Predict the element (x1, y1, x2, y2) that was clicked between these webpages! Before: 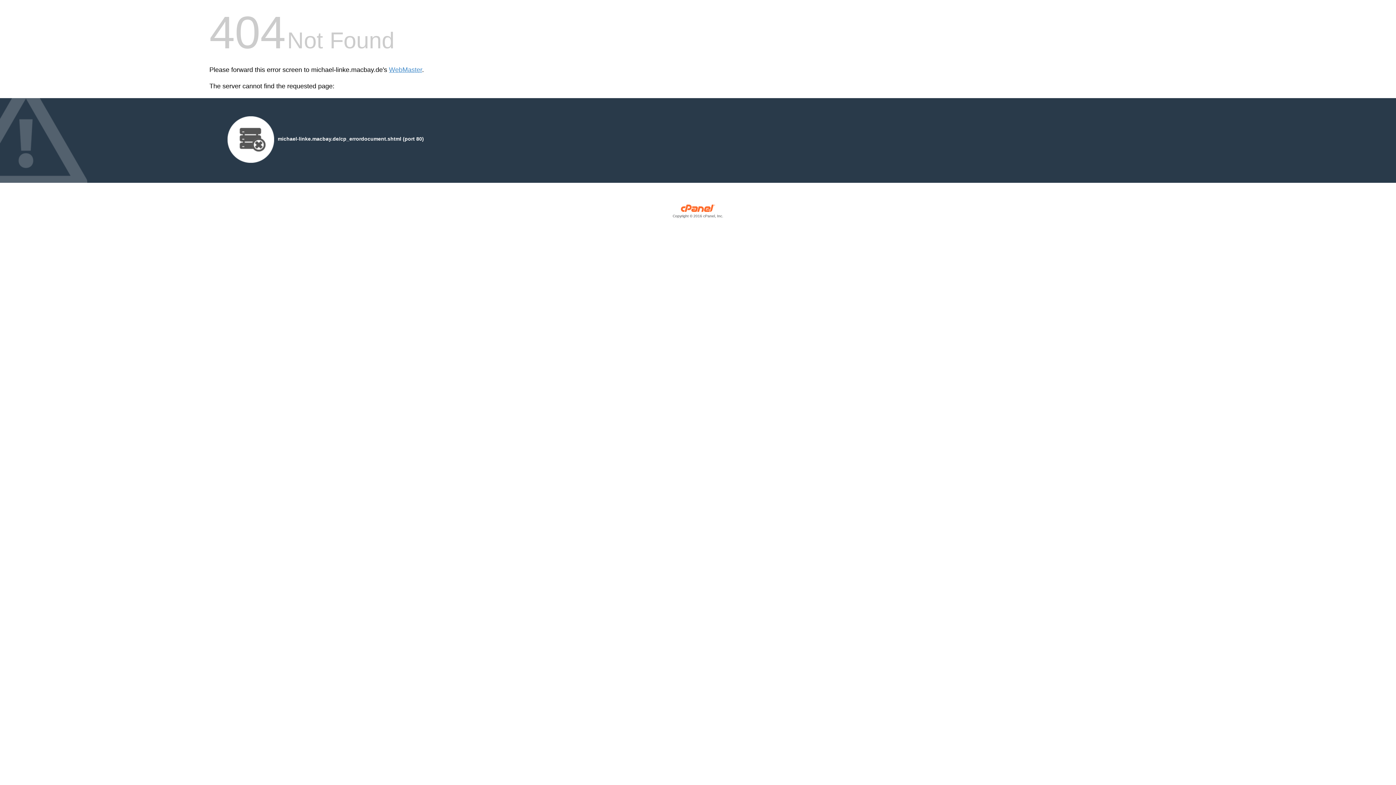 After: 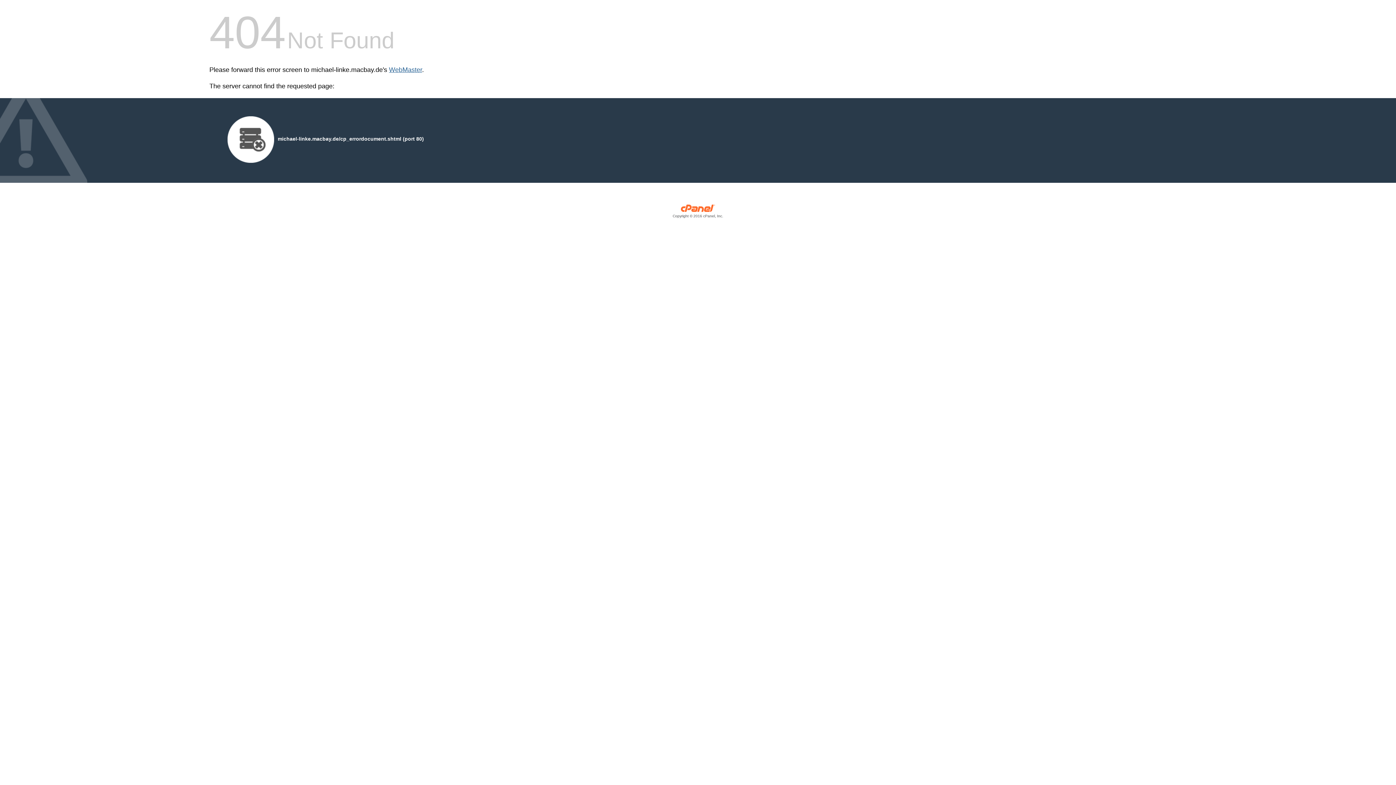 Action: label: WebMaster bbox: (389, 66, 422, 73)